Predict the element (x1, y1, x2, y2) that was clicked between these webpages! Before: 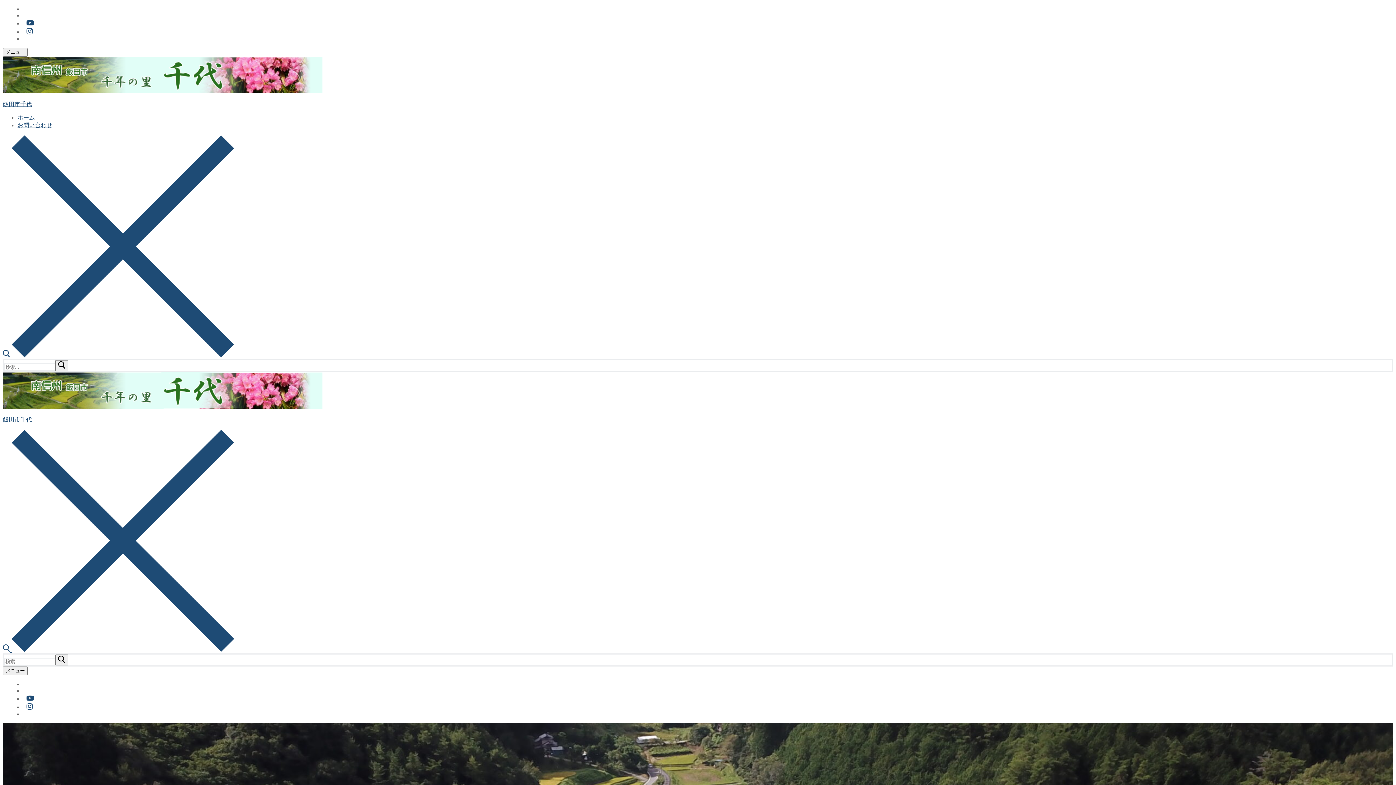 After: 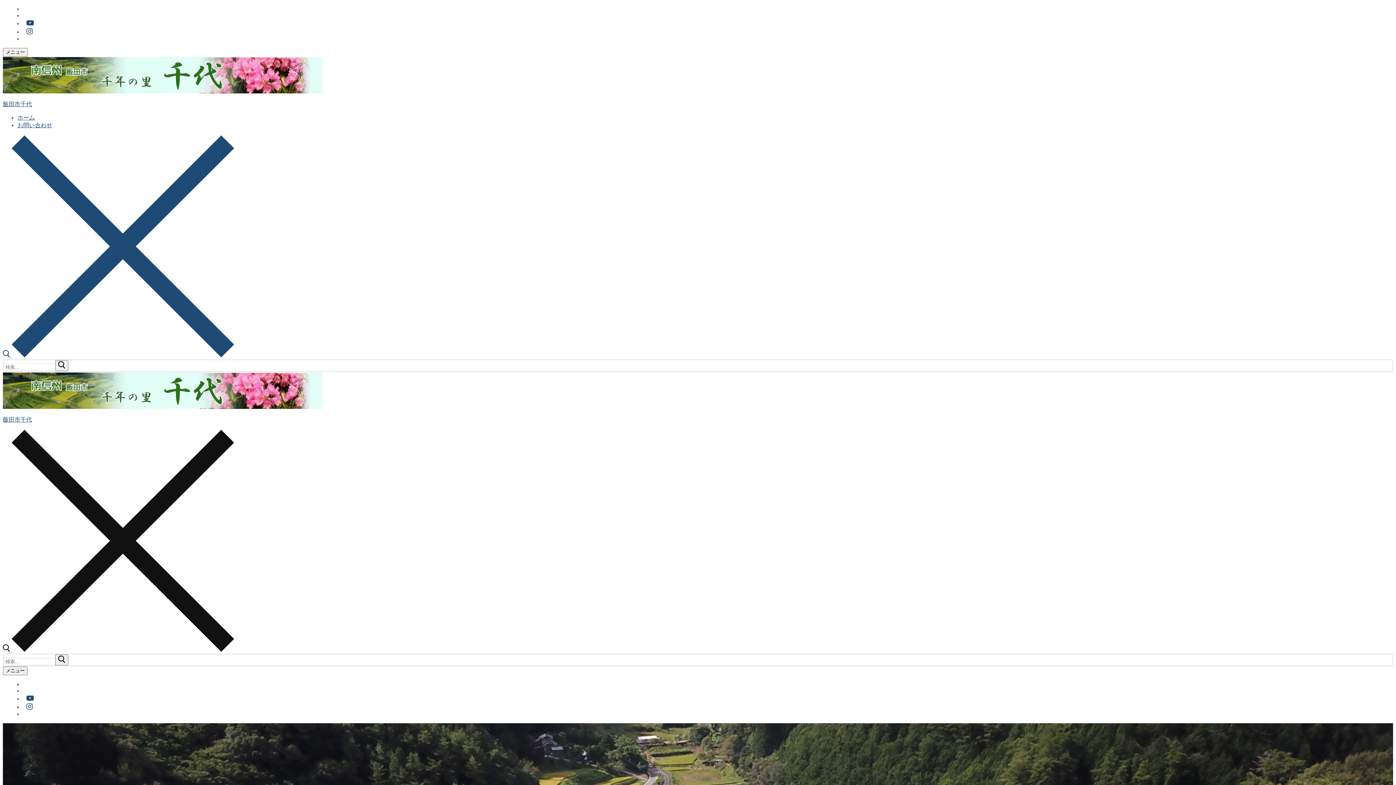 Action: bbox: (2, 647, 234, 653) label: open search tool